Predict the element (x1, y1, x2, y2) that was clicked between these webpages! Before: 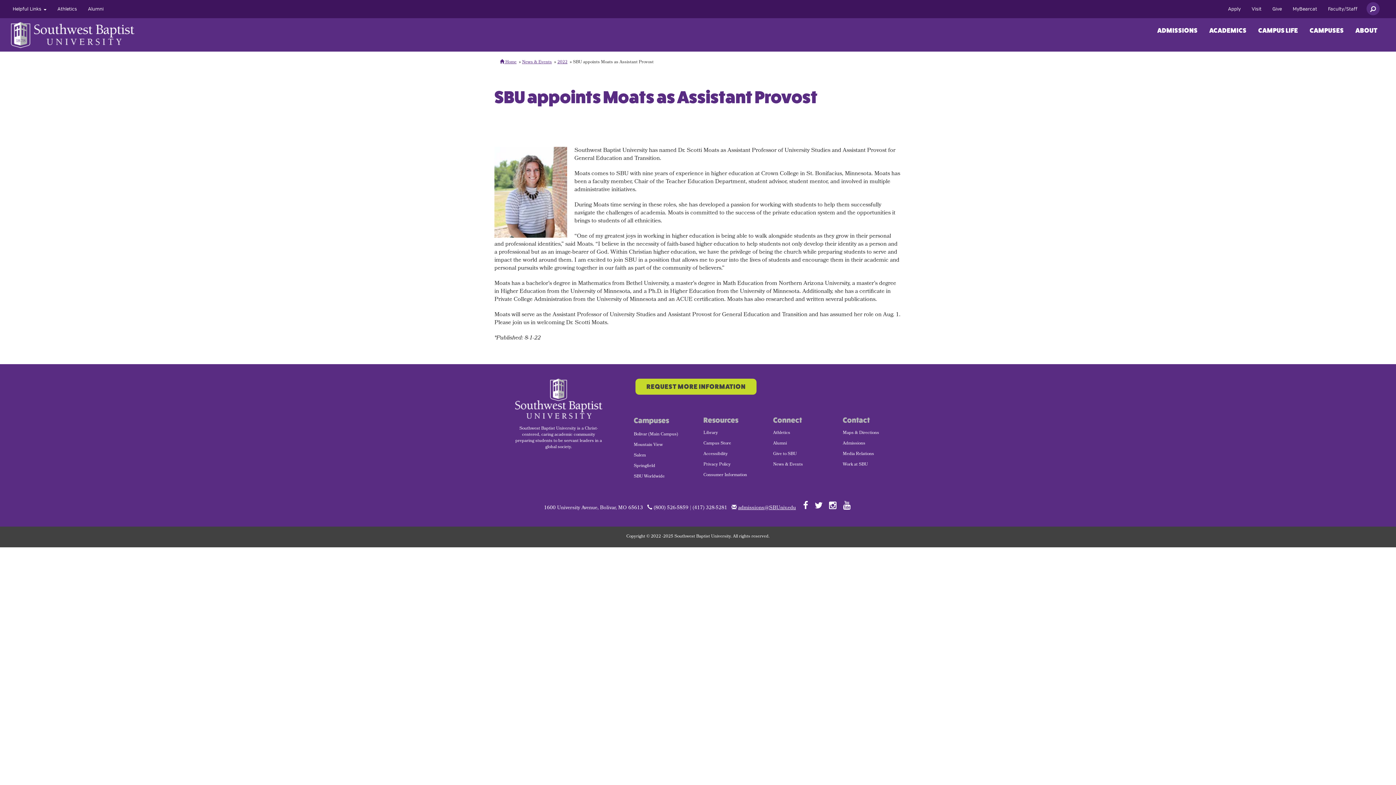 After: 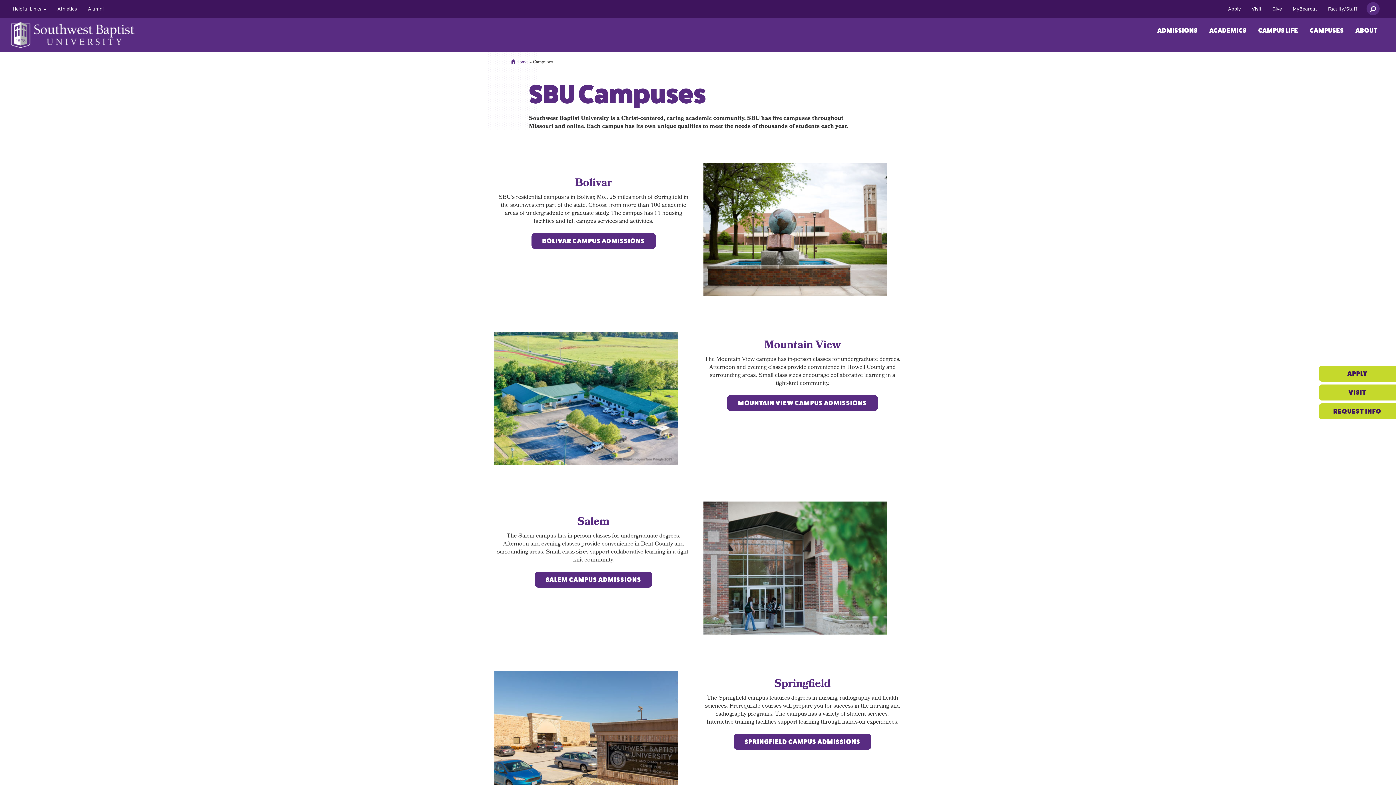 Action: label: Campuses bbox: (633, 416, 669, 424)